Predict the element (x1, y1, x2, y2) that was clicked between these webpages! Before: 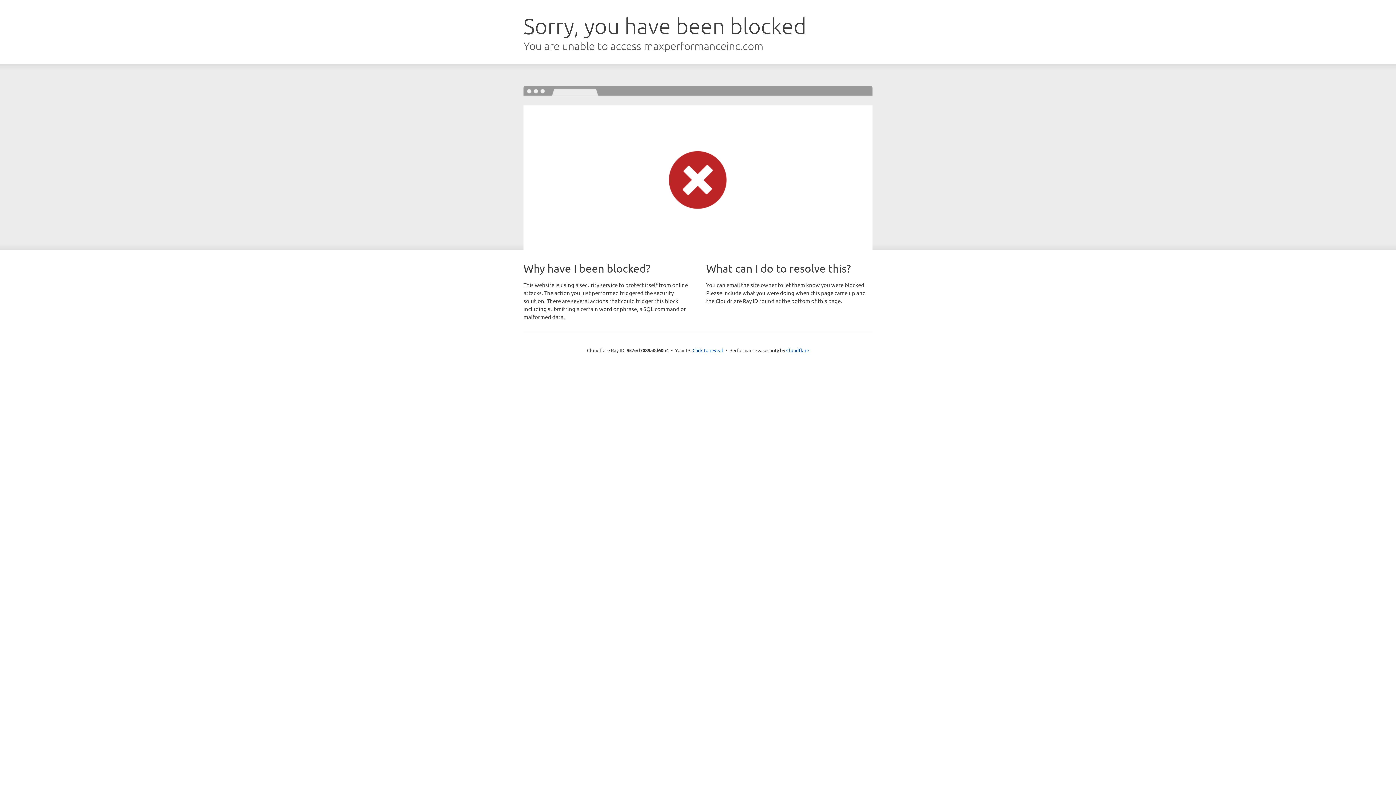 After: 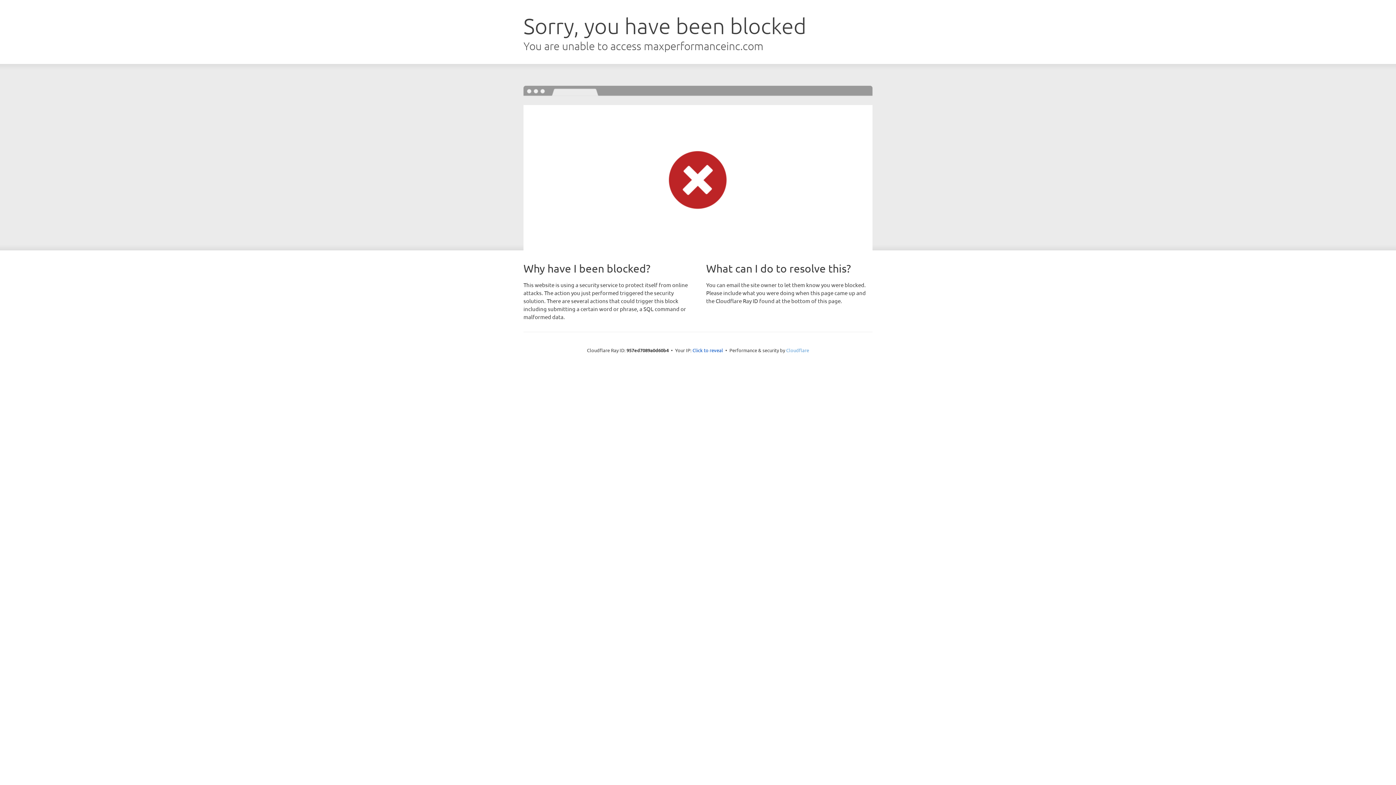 Action: bbox: (786, 347, 809, 353) label: Cloudflare